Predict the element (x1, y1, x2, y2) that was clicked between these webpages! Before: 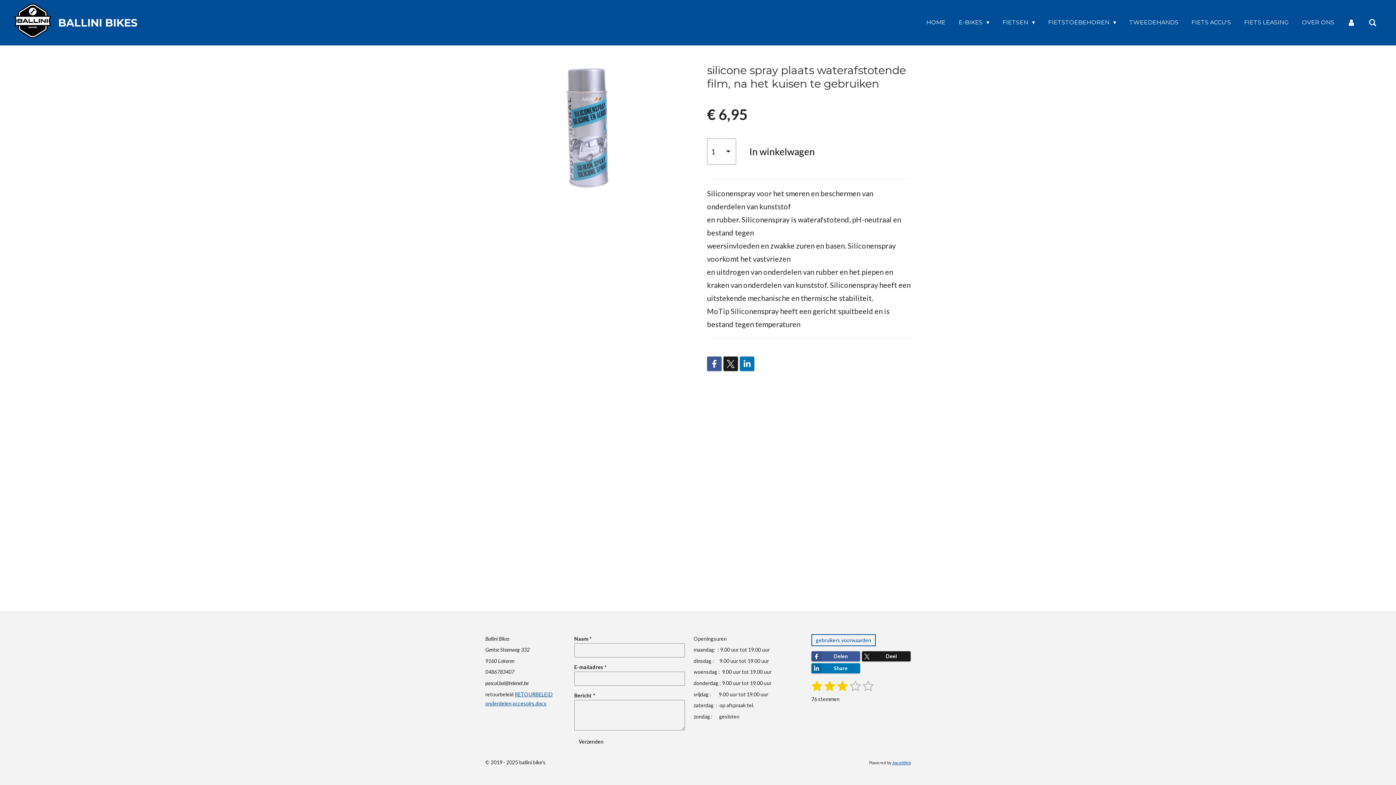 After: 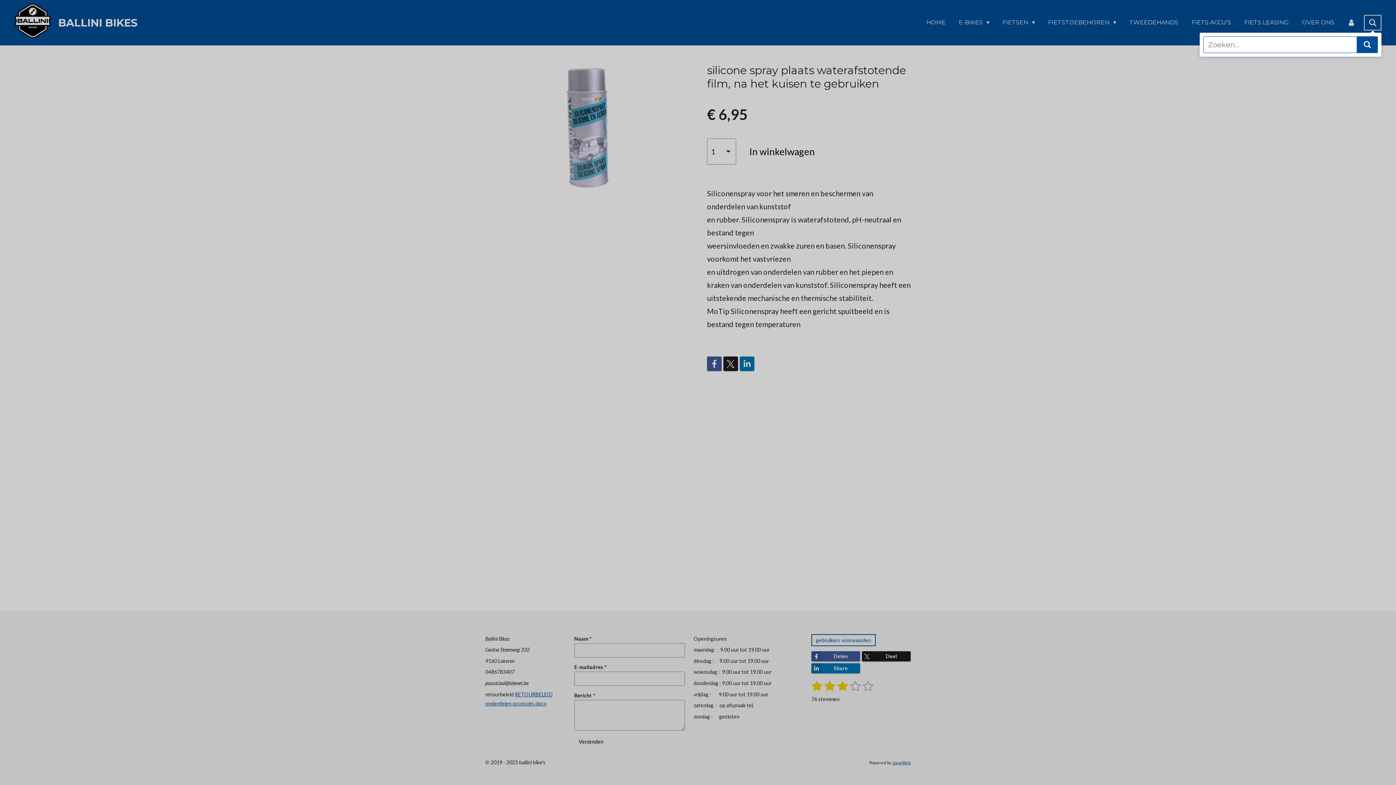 Action: bbox: (1364, 14, 1381, 30)